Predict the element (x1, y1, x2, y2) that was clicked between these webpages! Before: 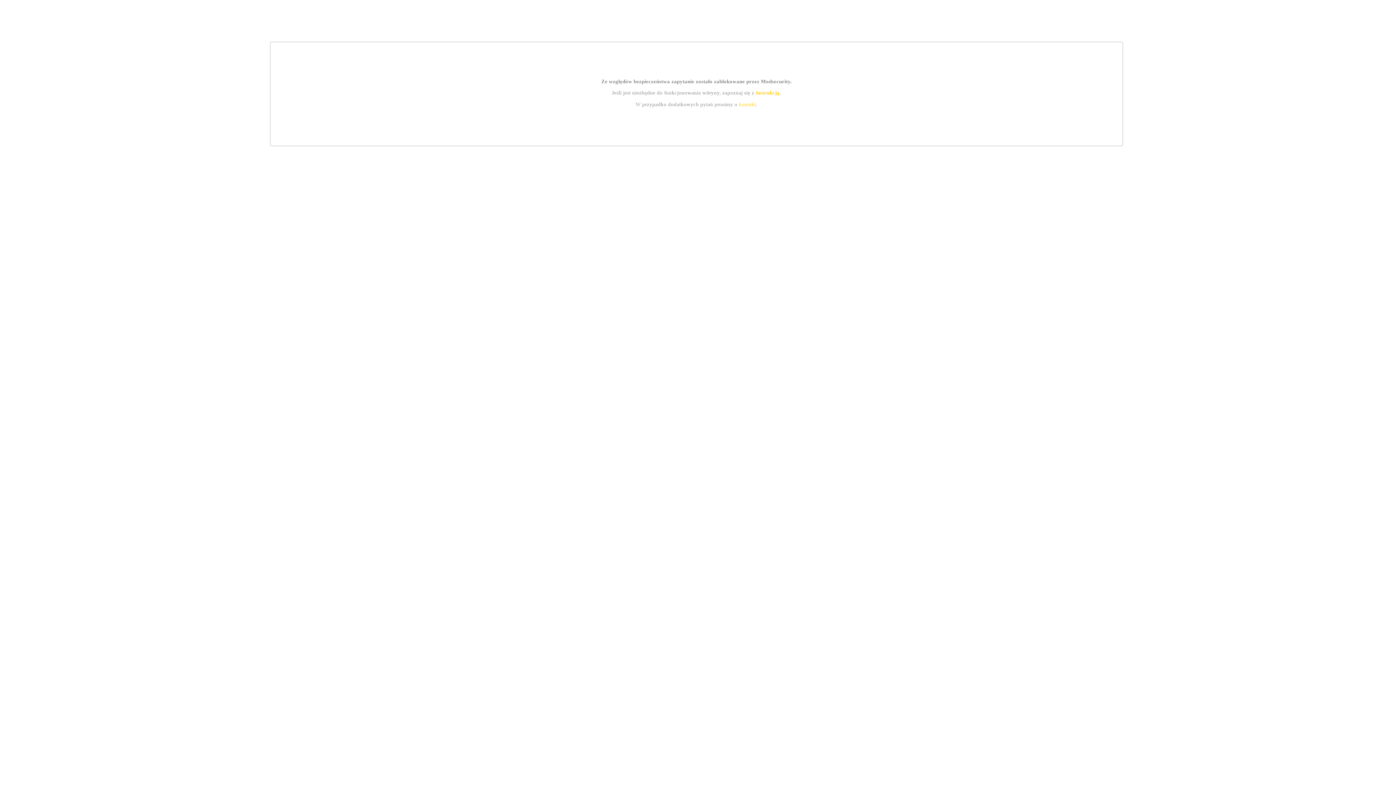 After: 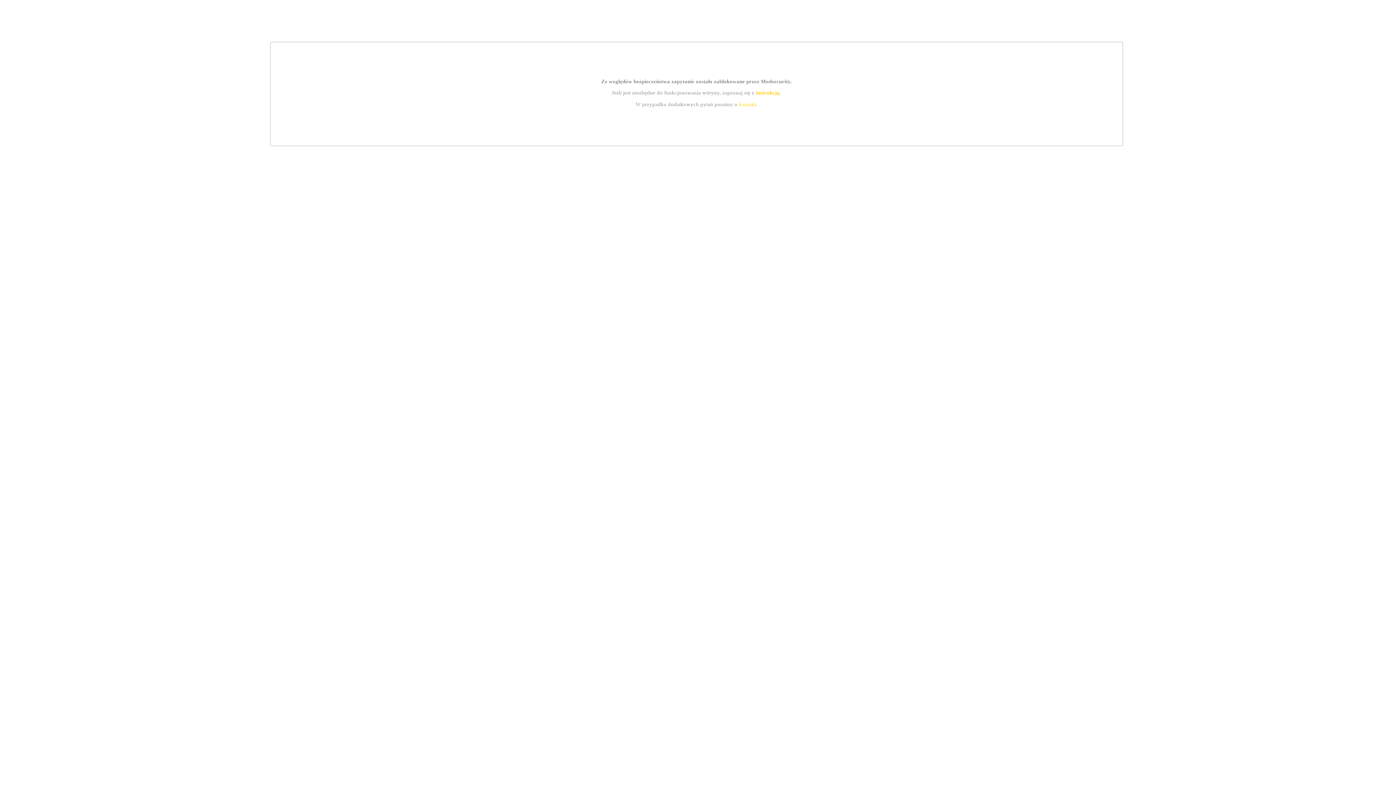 Action: label: instrukcją bbox: (755, 89, 779, 95)